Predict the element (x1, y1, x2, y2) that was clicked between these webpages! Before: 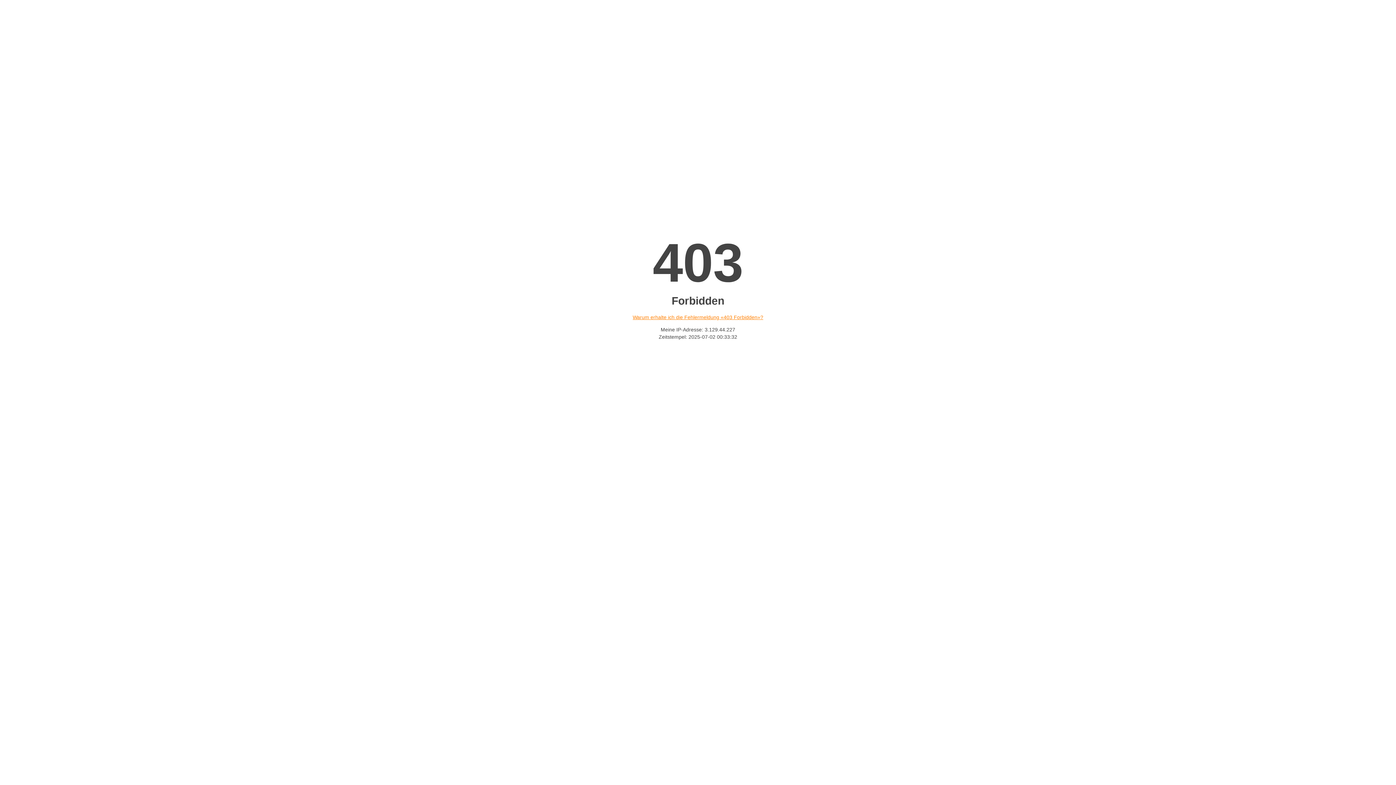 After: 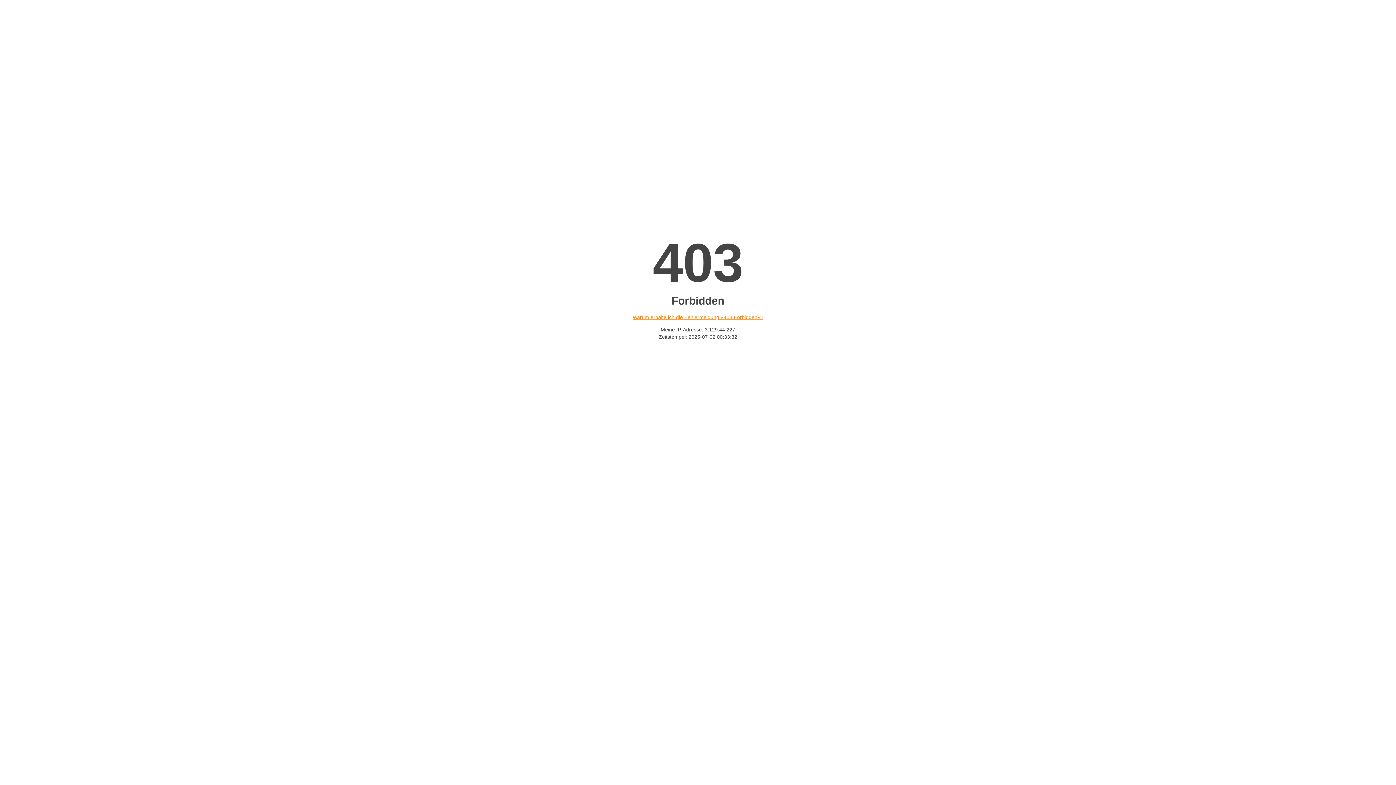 Action: label: Warum erhalte ich die Fehlermeldung «403 Forbidden»? bbox: (632, 314, 763, 320)